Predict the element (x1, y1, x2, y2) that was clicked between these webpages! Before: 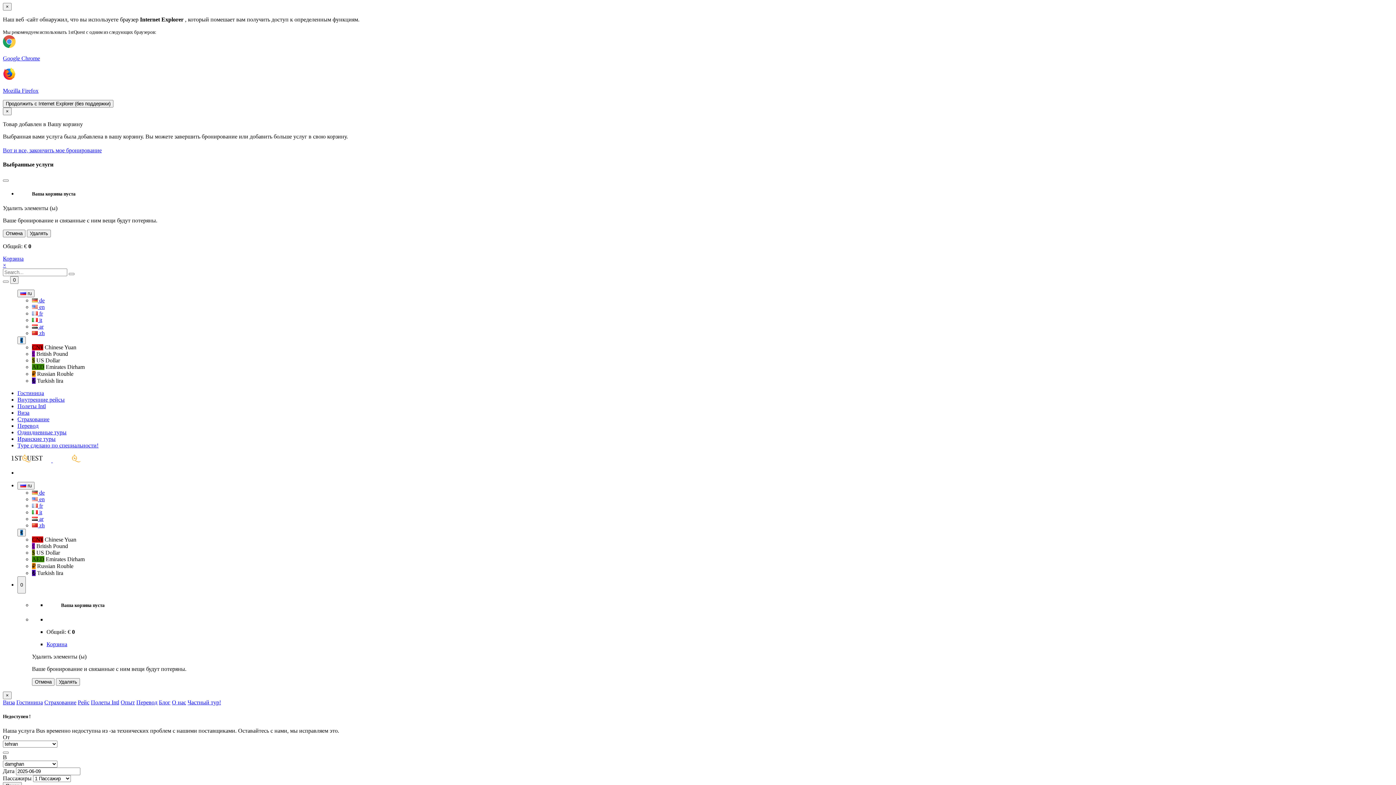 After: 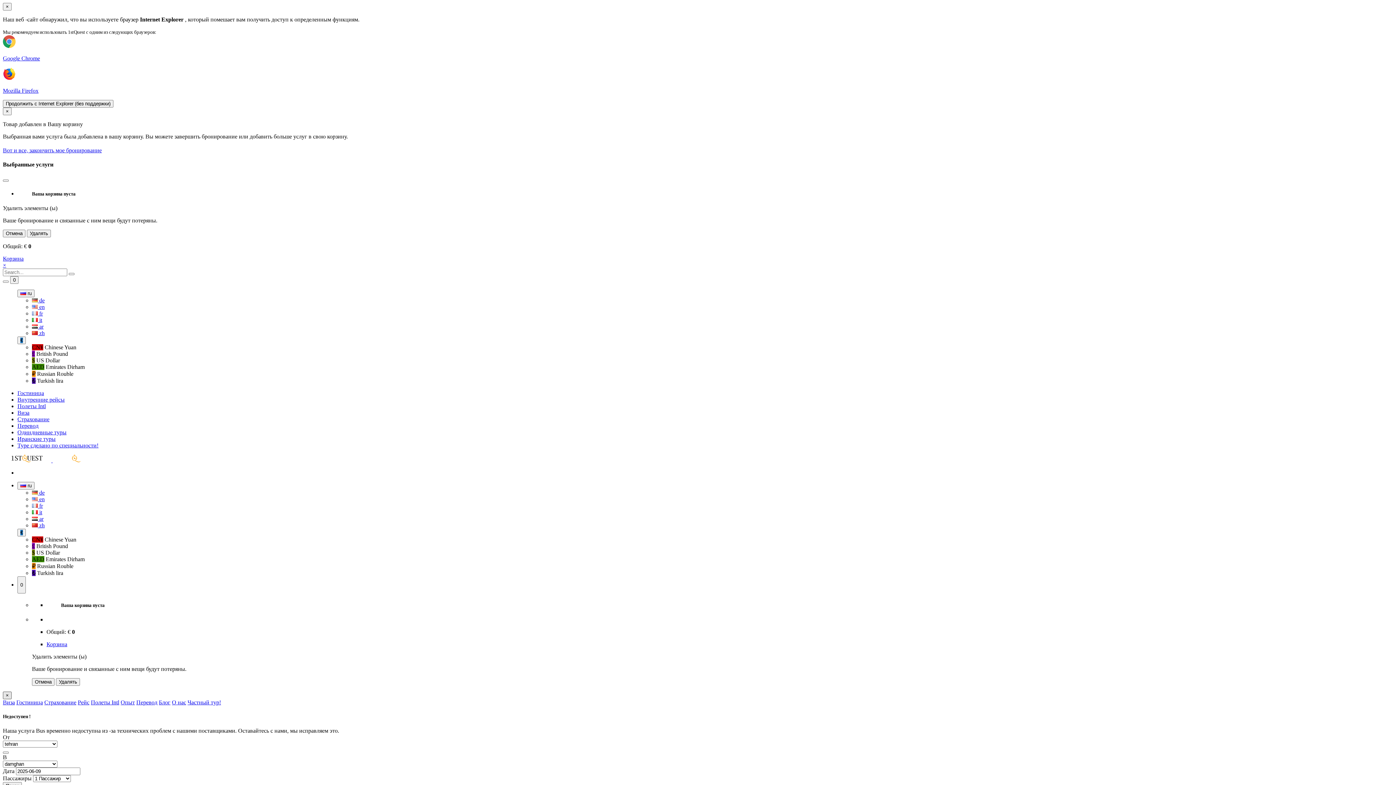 Action: bbox: (2, 691, 11, 699) label: ×